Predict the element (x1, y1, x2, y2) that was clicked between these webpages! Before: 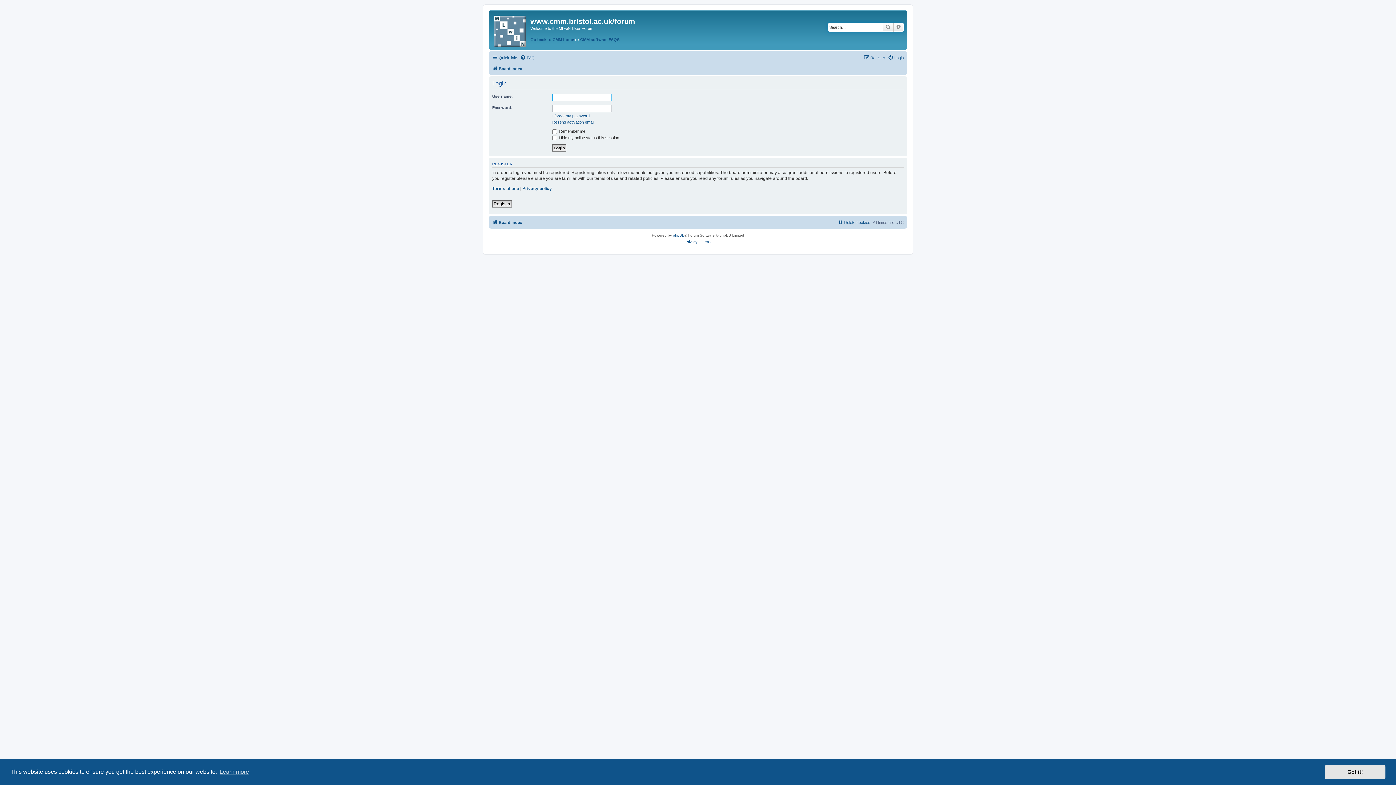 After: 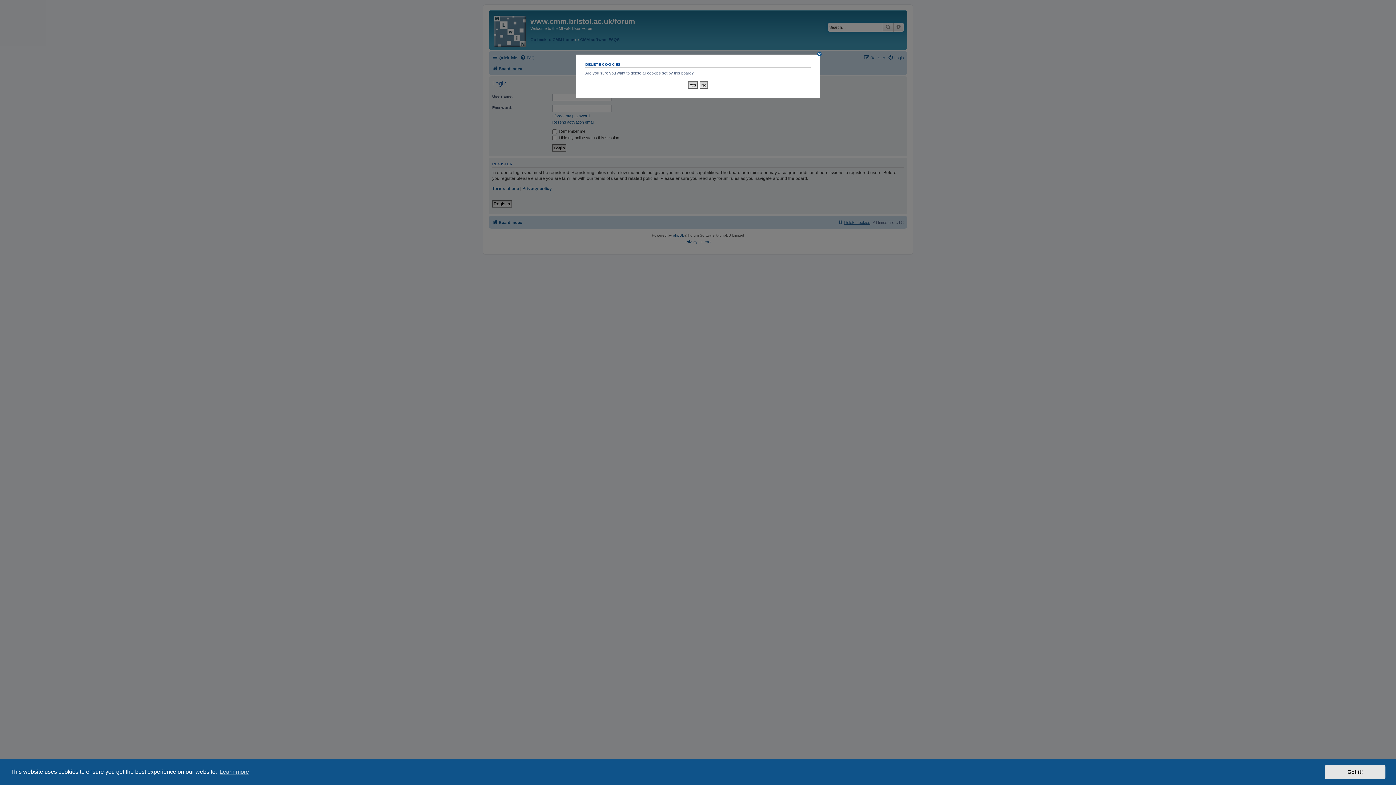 Action: bbox: (837, 218, 870, 226) label: Delete cookies